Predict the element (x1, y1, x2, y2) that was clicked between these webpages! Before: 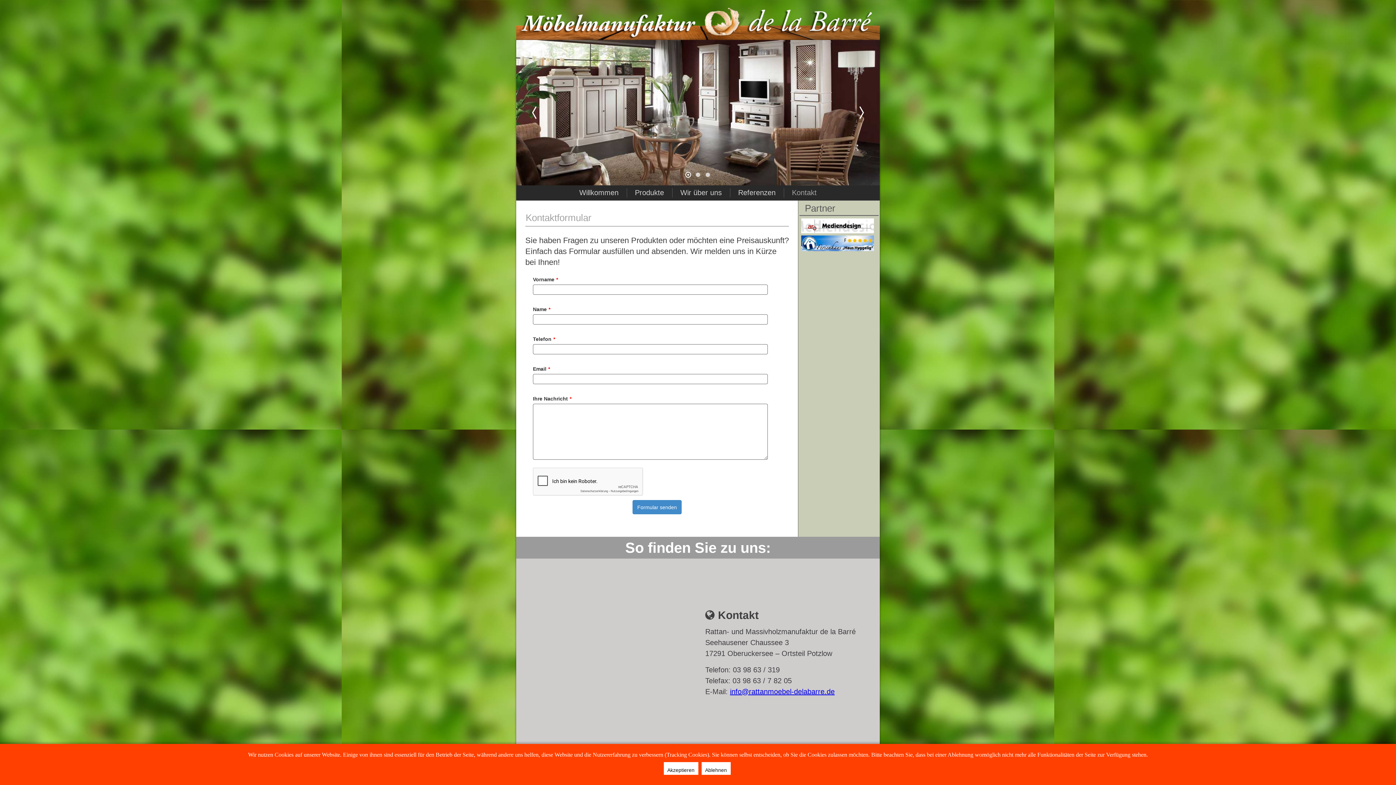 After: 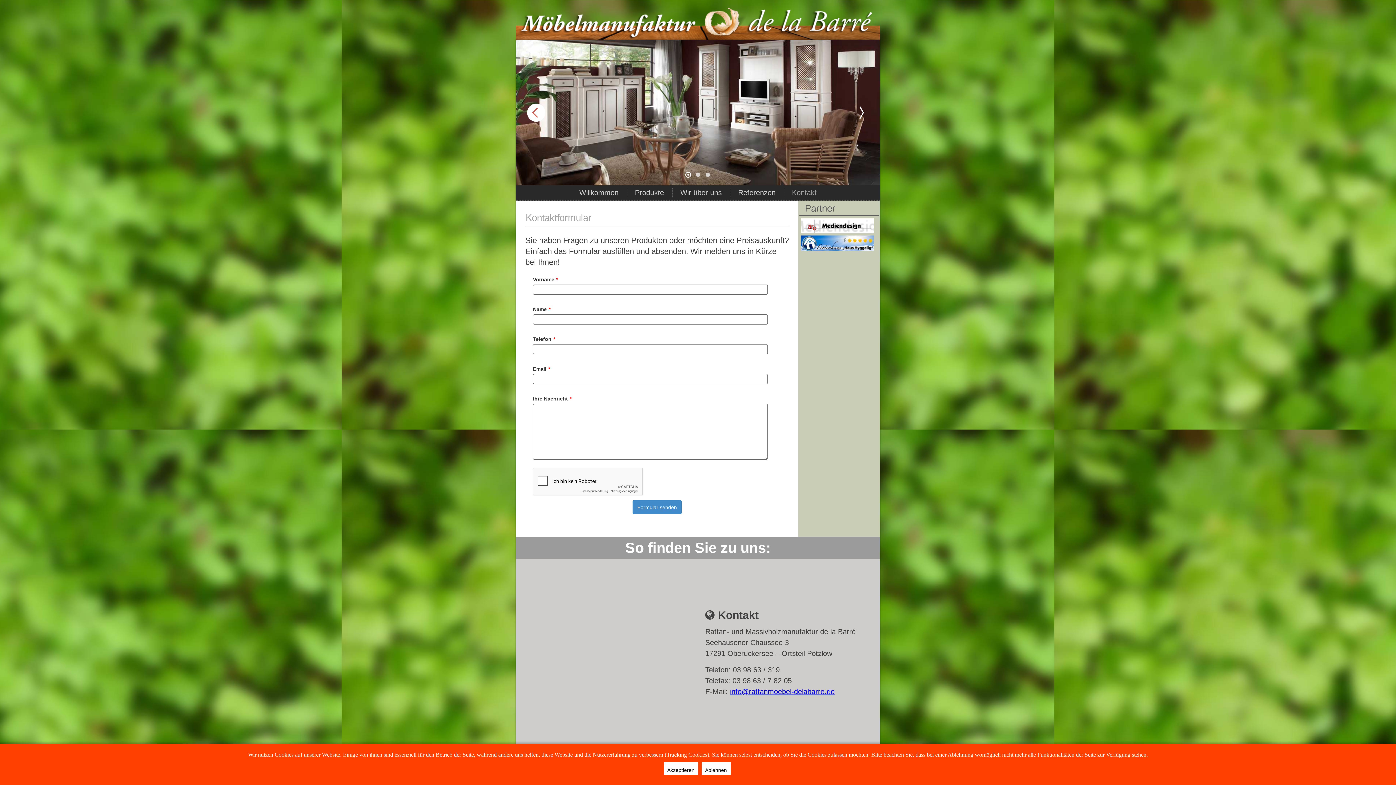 Action: bbox: (527, 103, 545, 121)